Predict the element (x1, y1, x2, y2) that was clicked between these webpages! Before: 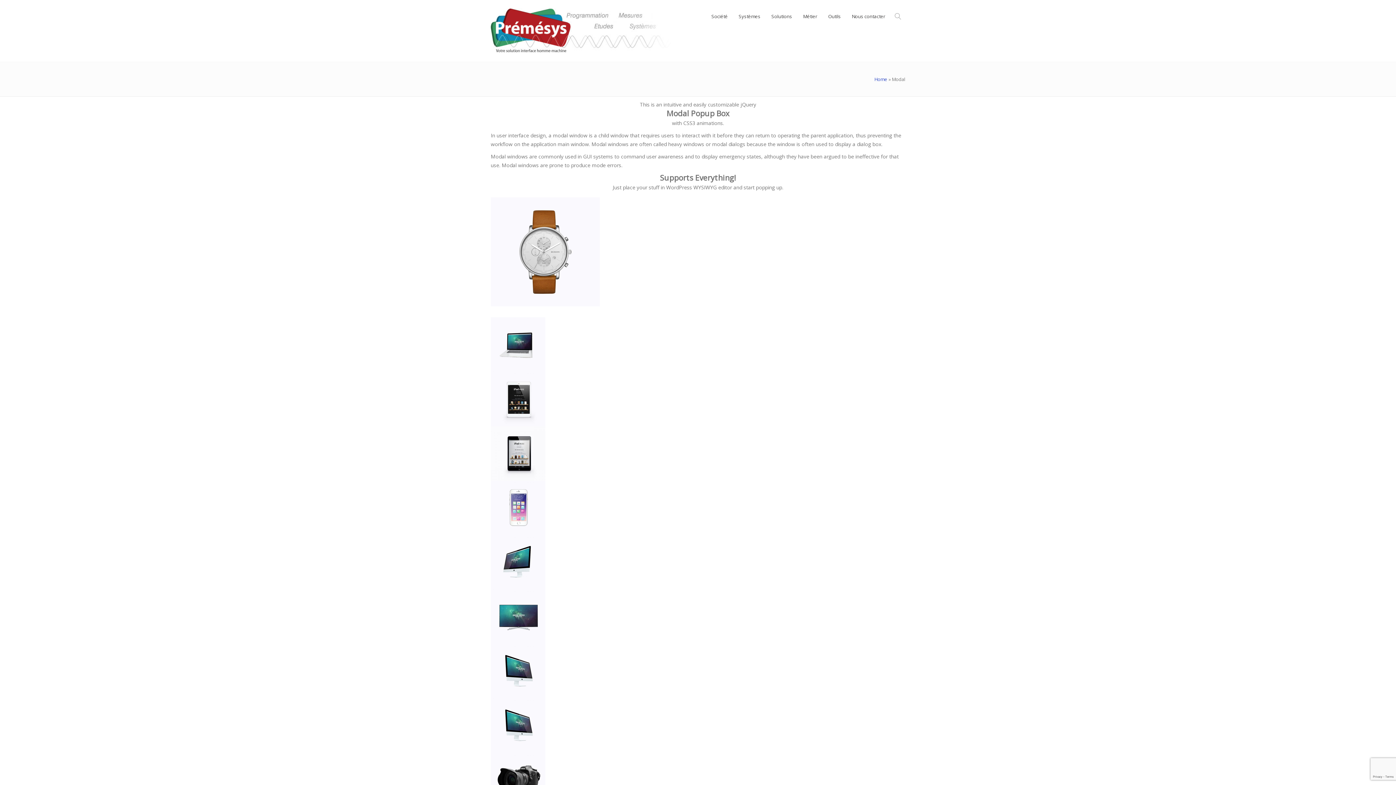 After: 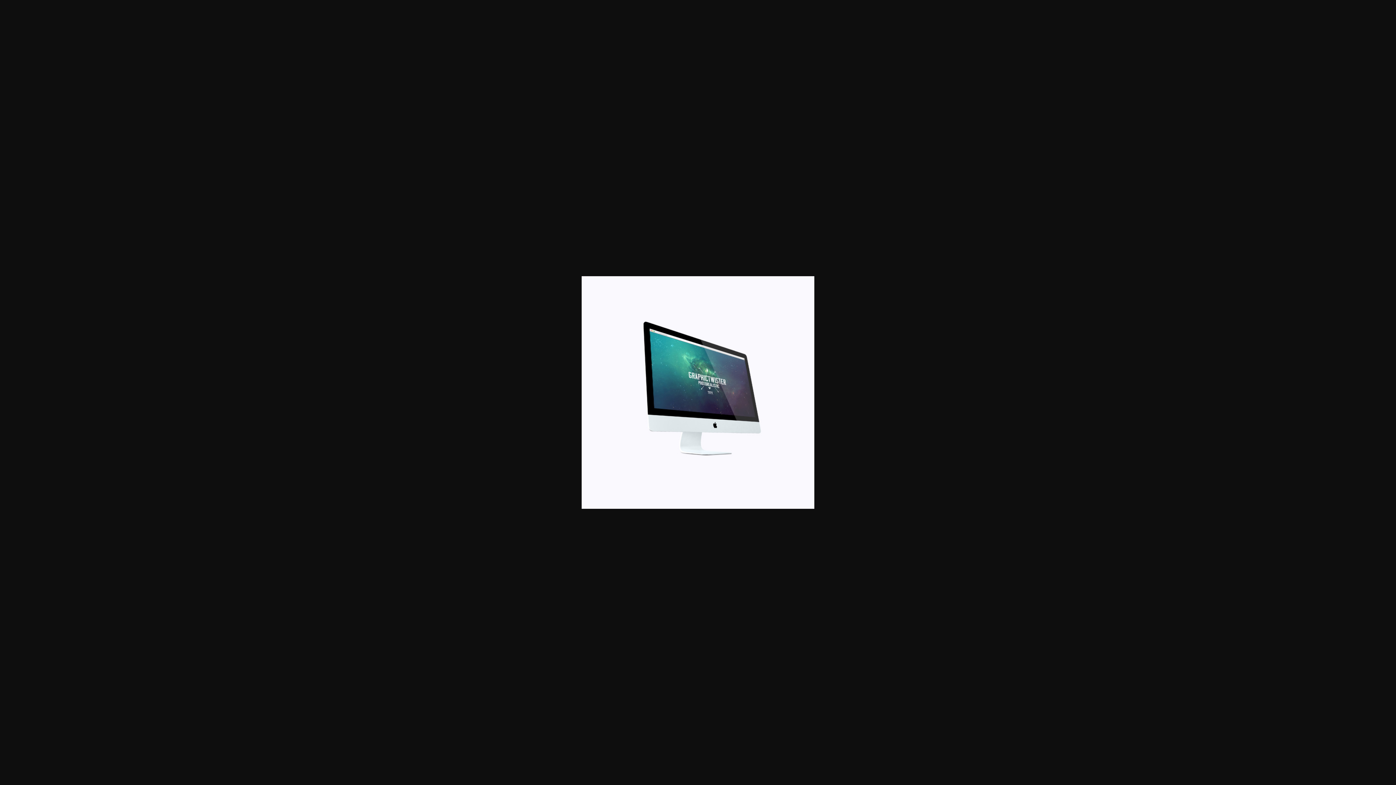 Action: bbox: (490, 722, 545, 729)